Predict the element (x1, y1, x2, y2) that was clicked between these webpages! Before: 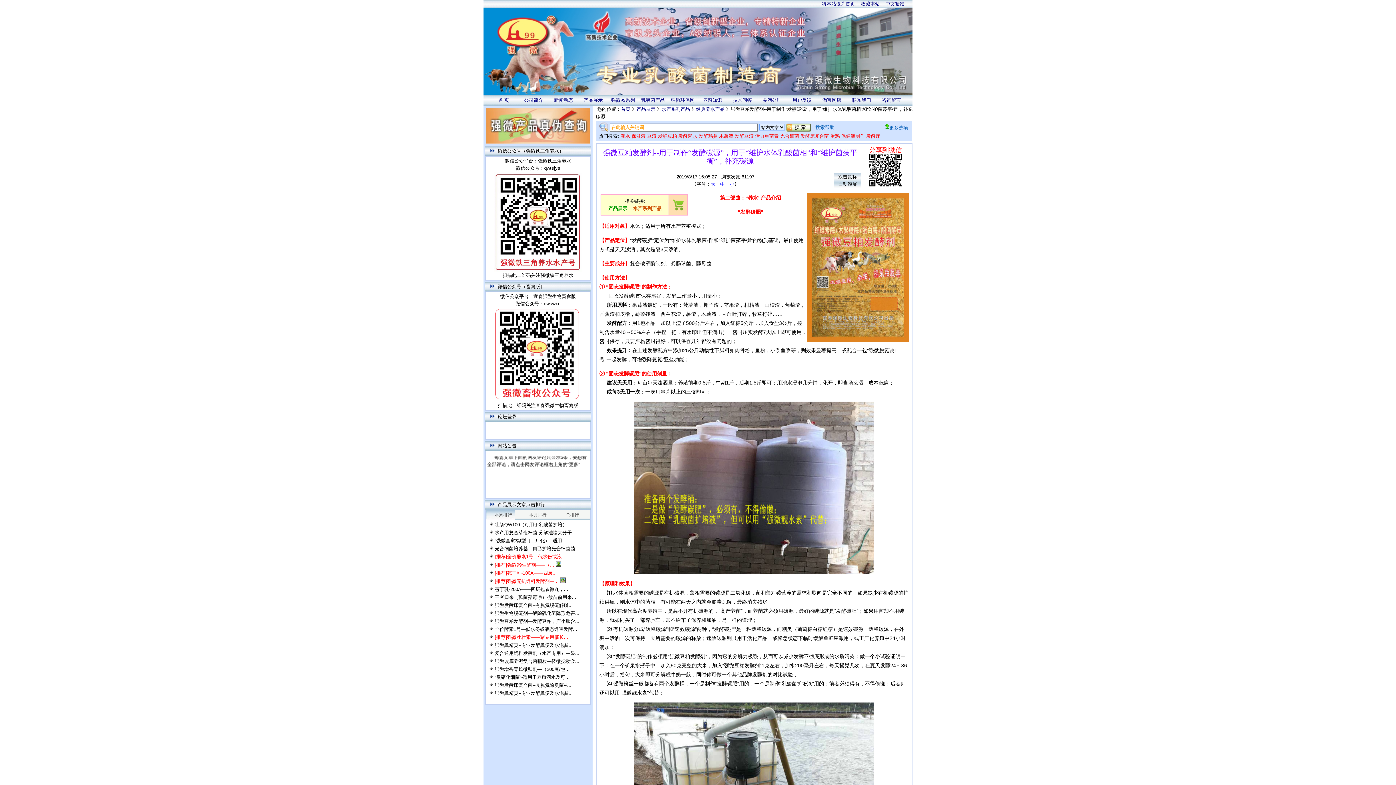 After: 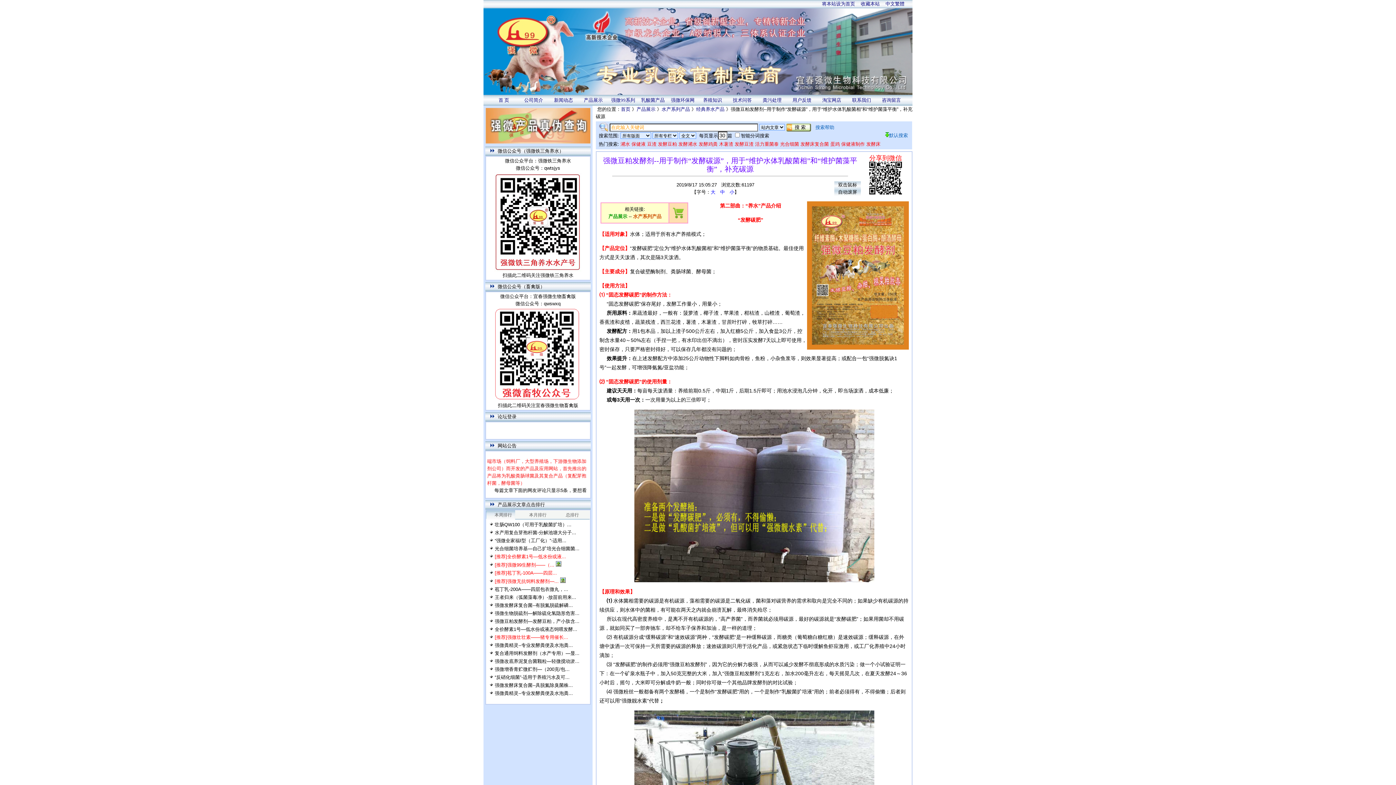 Action: bbox: (885, 125, 908, 130) label: 更多选项